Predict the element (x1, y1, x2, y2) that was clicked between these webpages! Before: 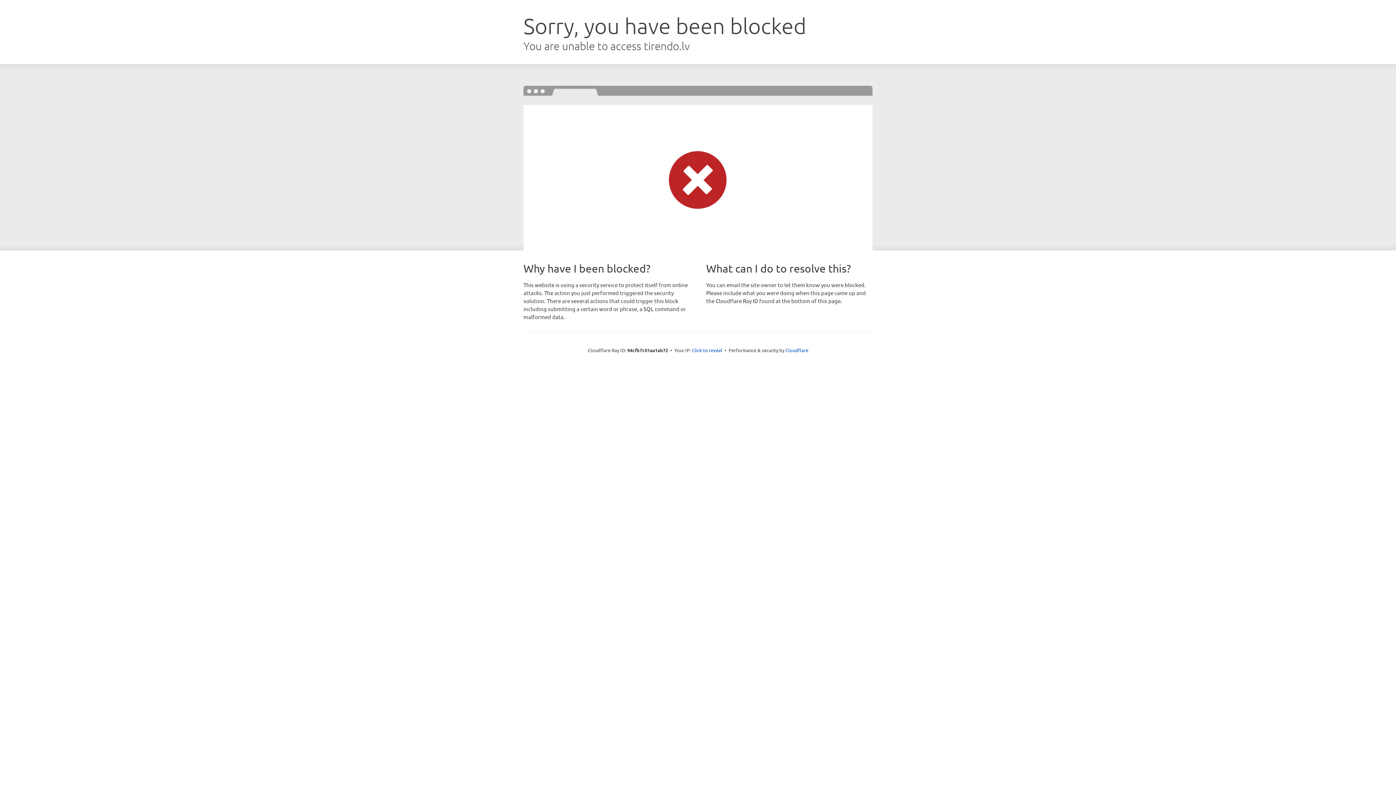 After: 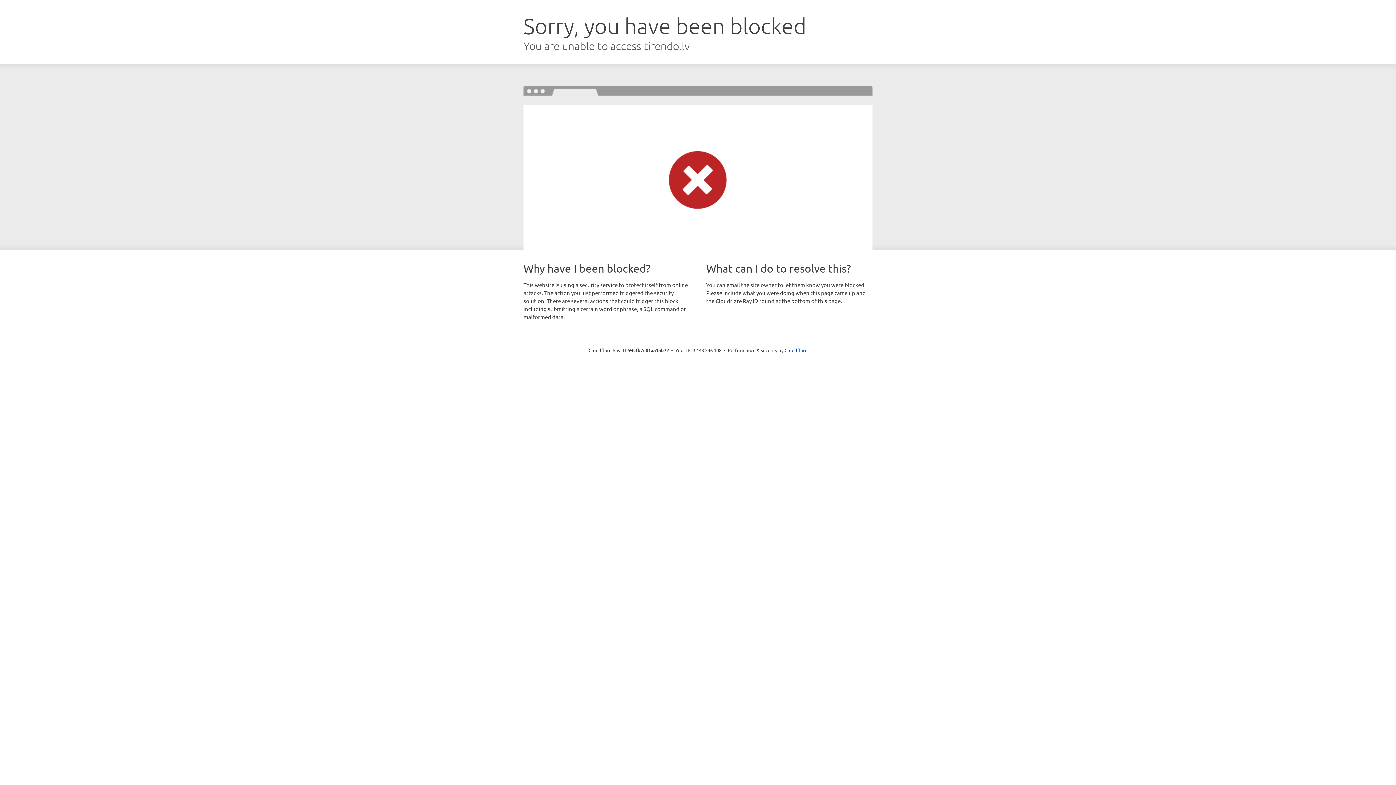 Action: label: Click to reveal bbox: (692, 346, 722, 353)